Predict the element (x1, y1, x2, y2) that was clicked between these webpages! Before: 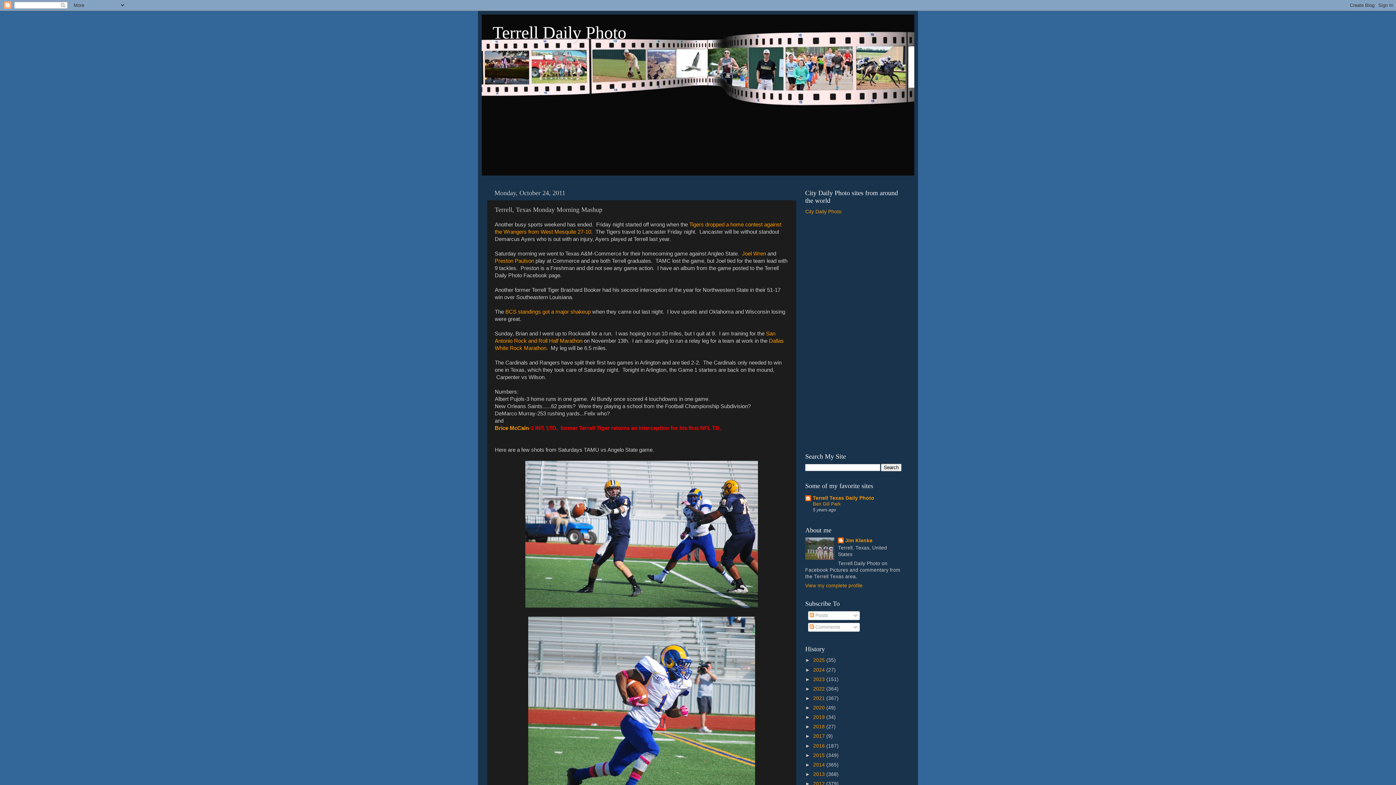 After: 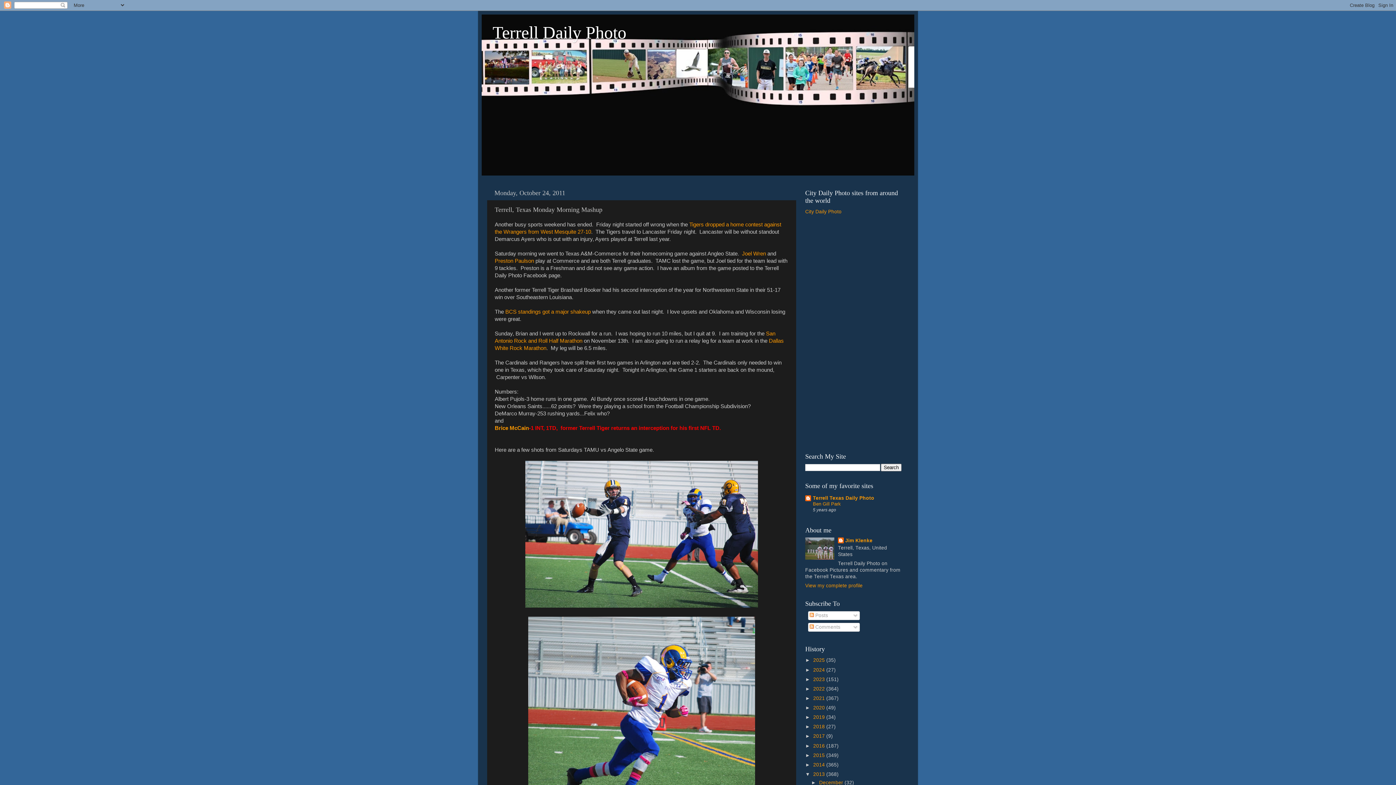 Action: label: ►   bbox: (805, 771, 813, 777)